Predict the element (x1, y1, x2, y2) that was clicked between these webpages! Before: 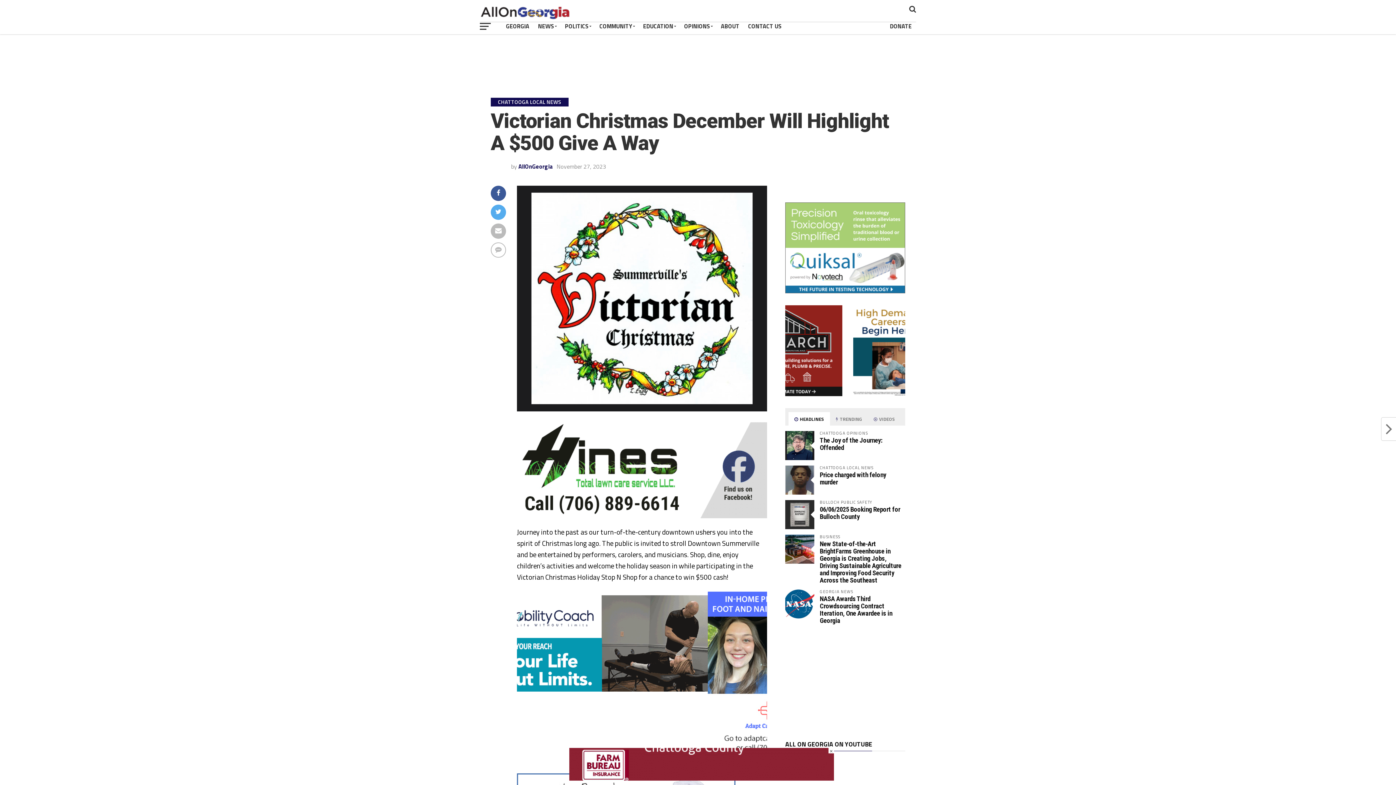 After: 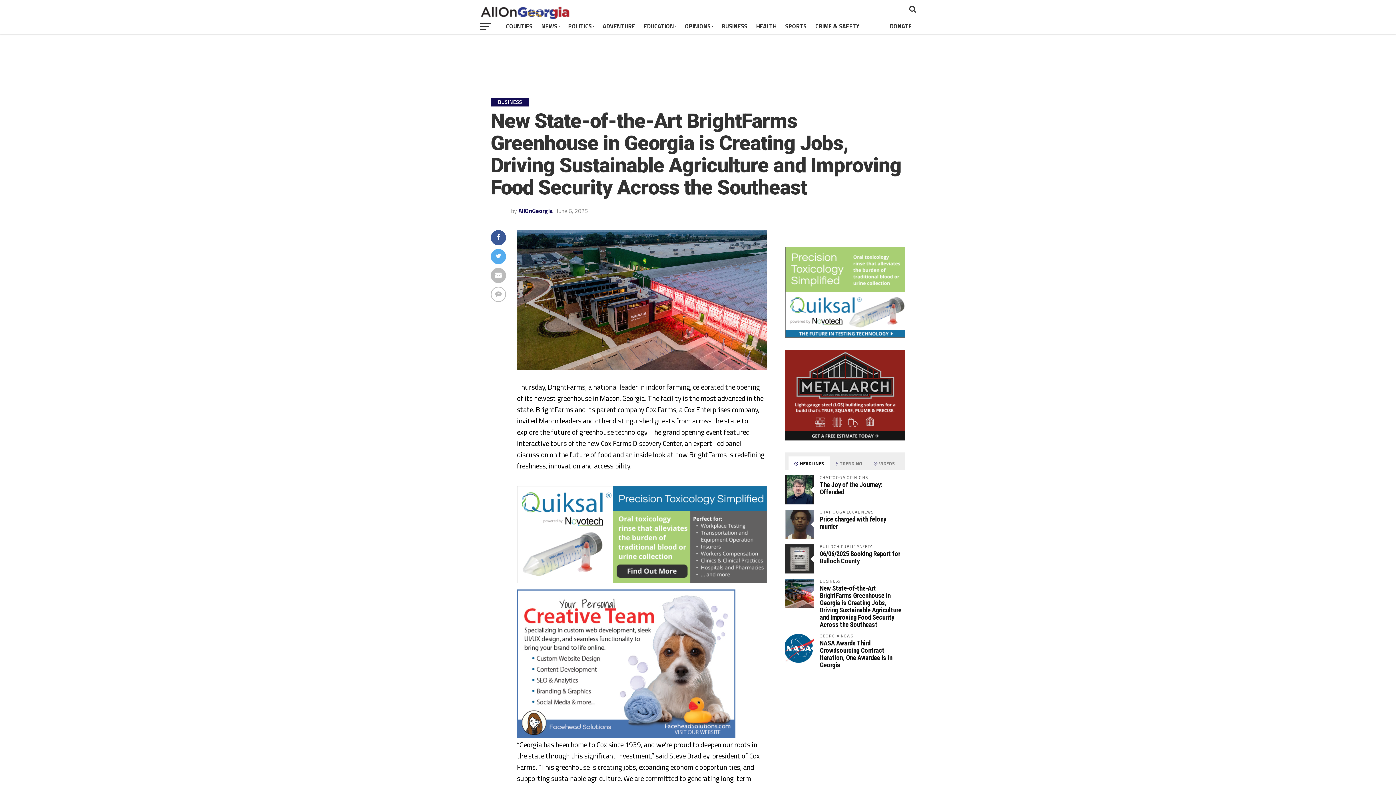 Action: label: New State-of-the-Art BrightFarms Greenhouse in Georgia is Creating Jobs, Driving Sustainable Agriculture and Improving Food Security Across the Southeast bbox: (820, 540, 901, 584)